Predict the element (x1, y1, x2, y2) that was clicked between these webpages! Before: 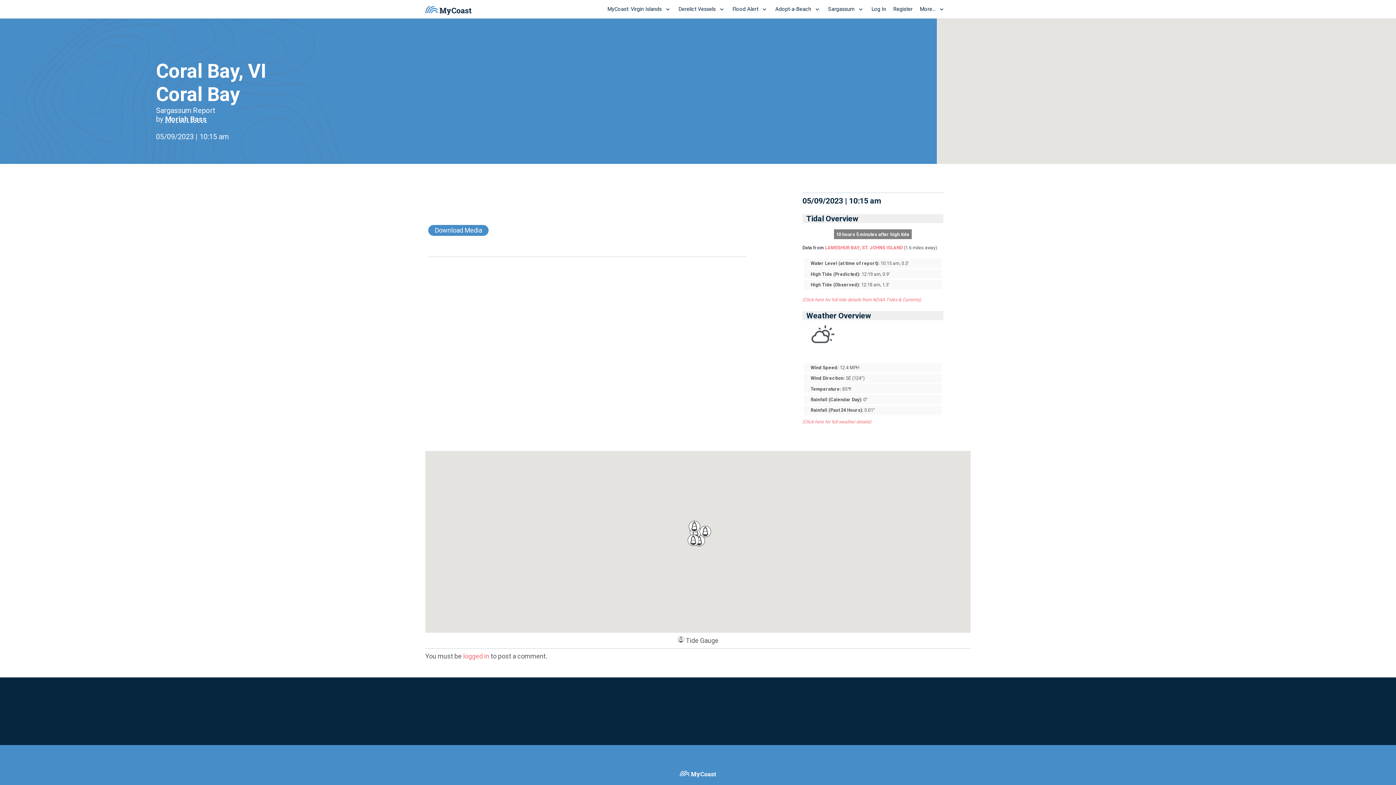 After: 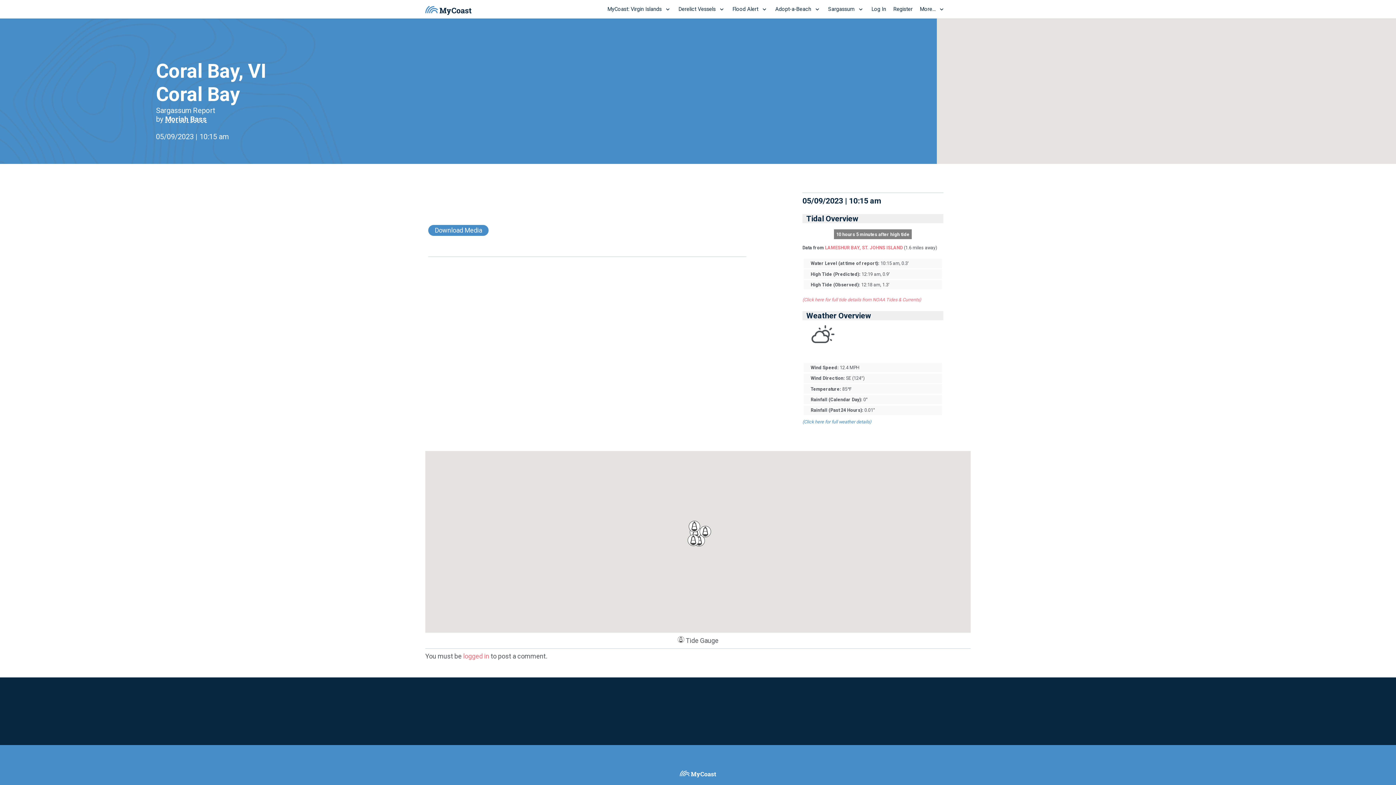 Action: label: (Click here for full weather details) bbox: (802, 419, 871, 424)